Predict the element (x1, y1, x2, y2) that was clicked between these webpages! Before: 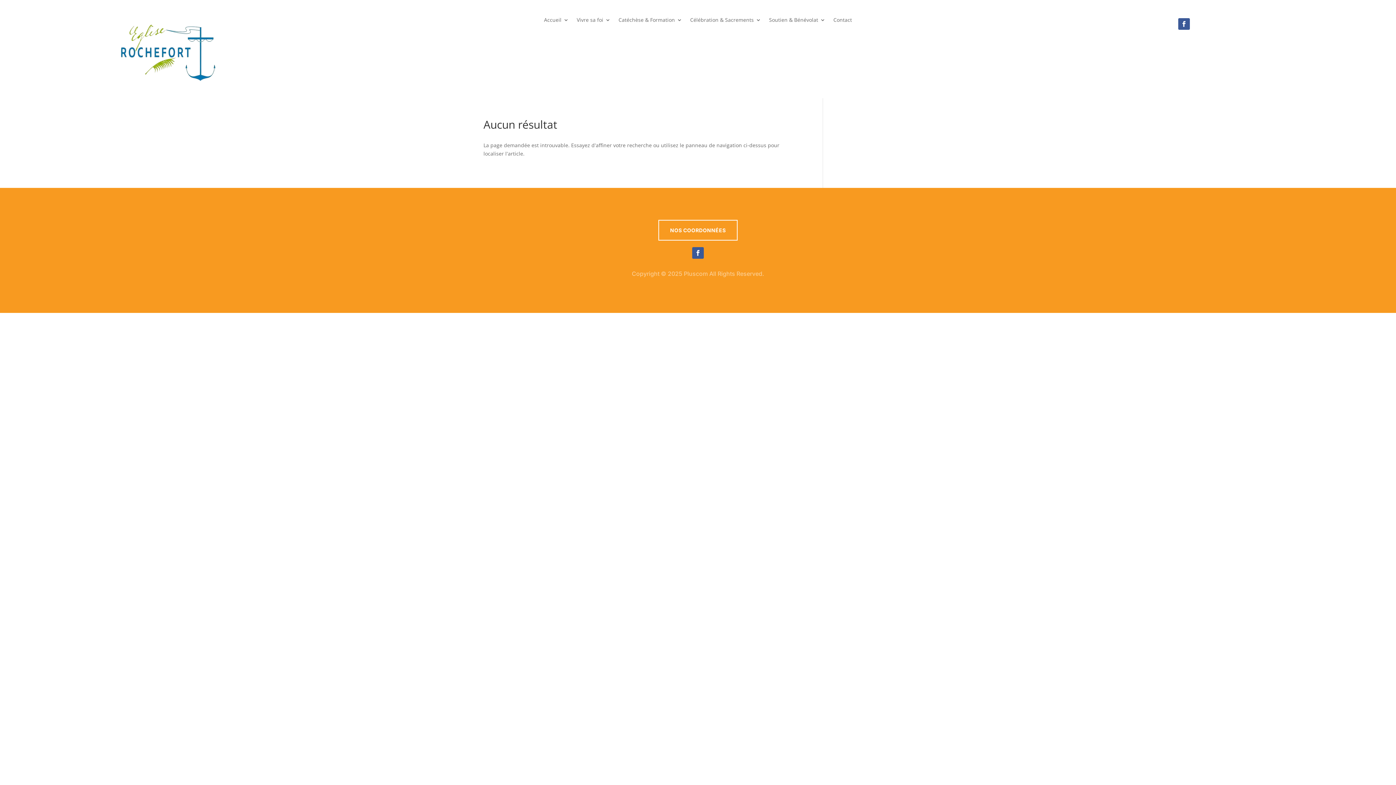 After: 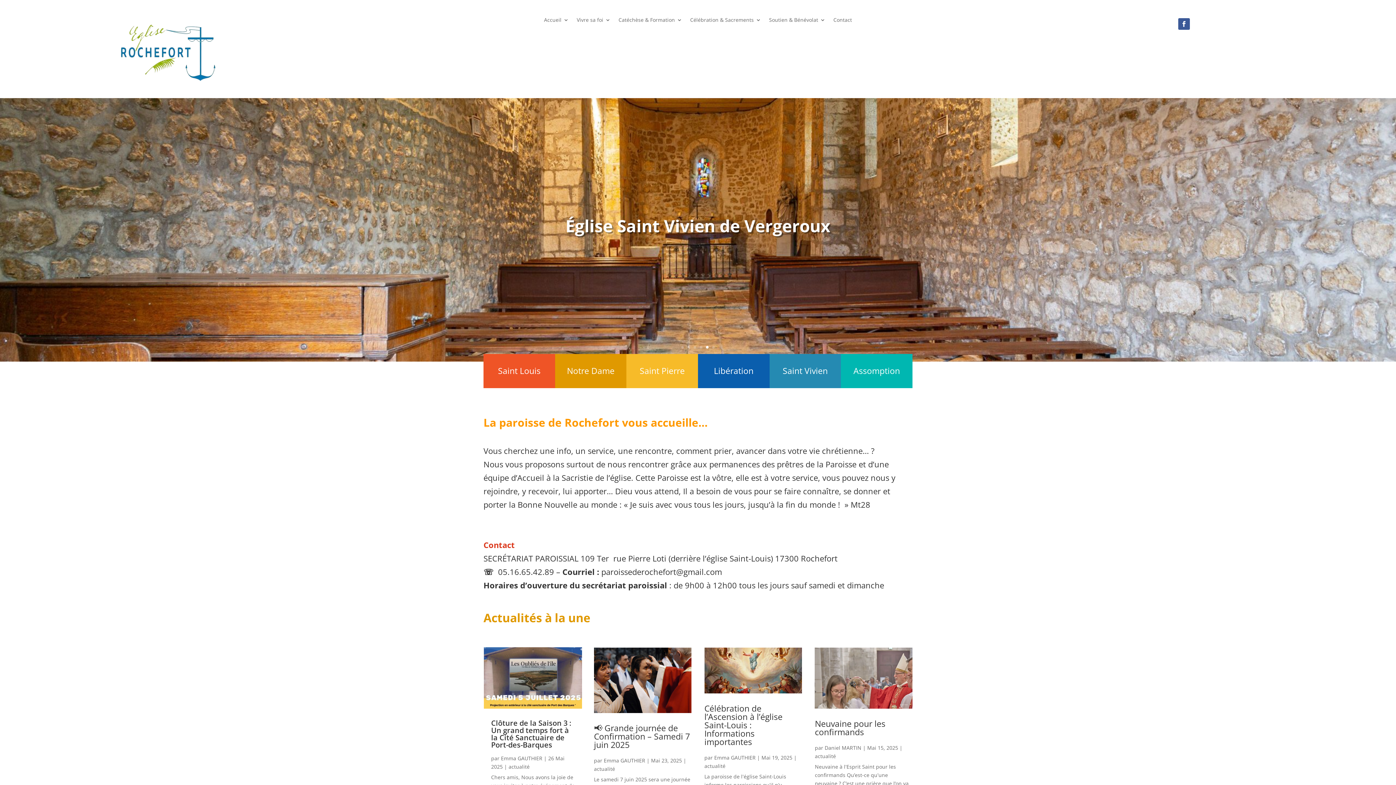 Action: label: Accueil bbox: (544, 17, 568, 25)